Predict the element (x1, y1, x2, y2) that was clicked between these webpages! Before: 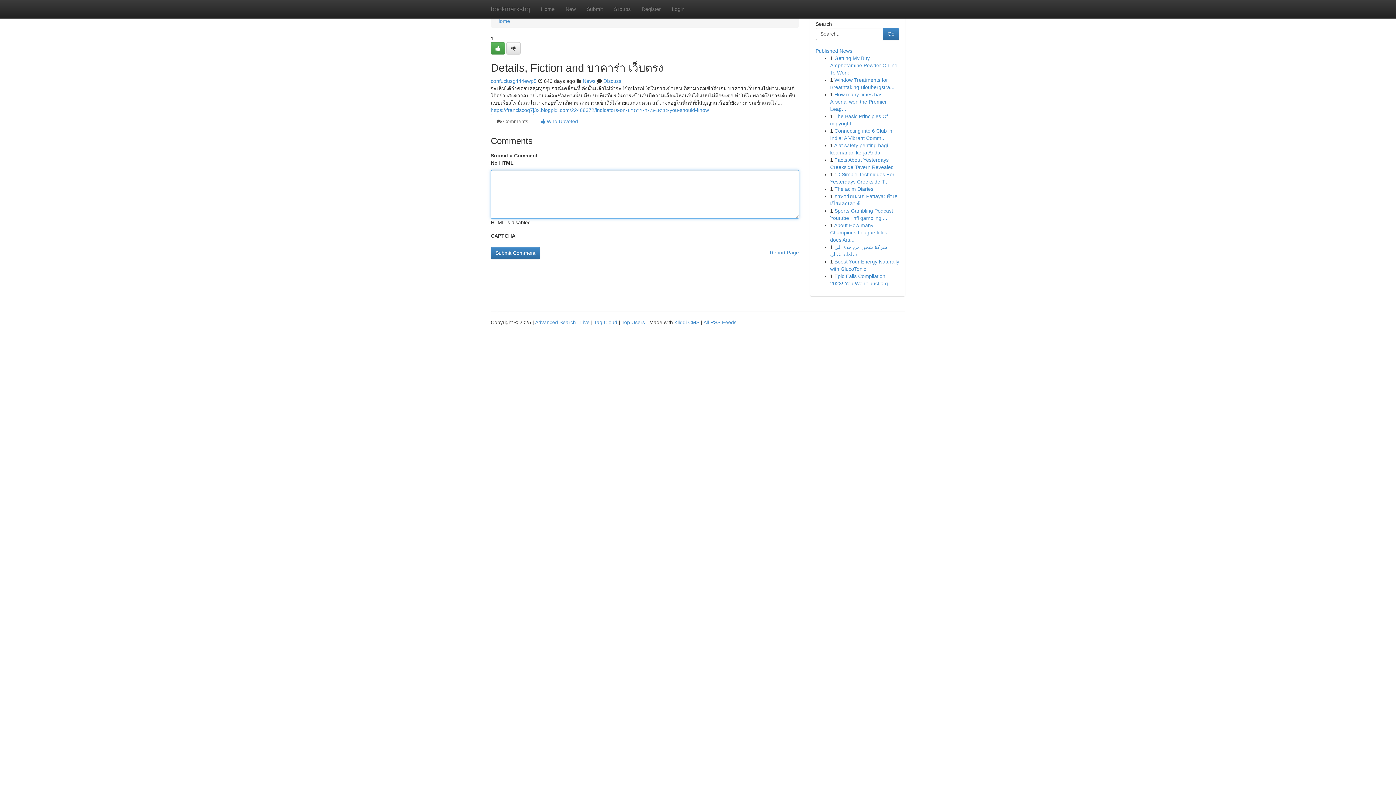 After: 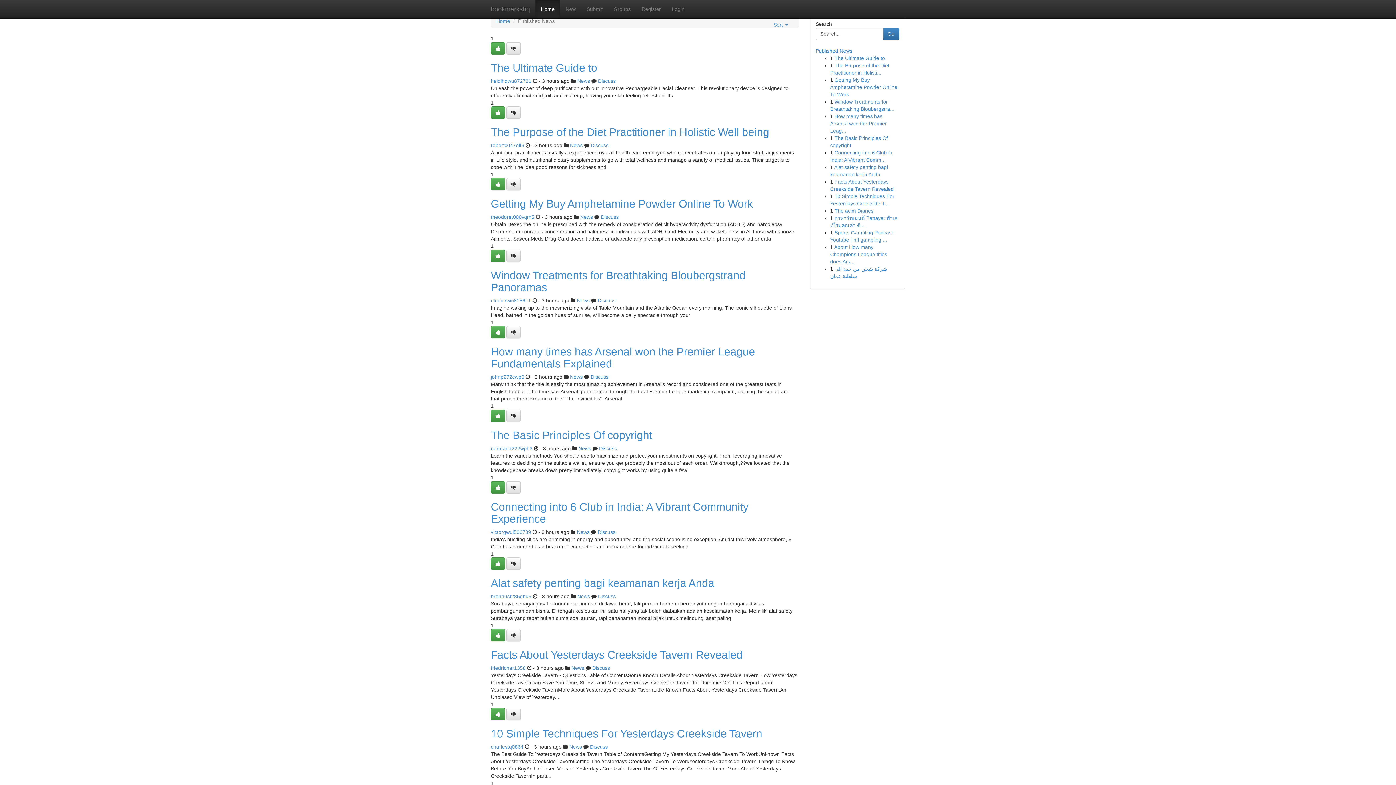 Action: label: Top Users bbox: (621, 319, 645, 325)